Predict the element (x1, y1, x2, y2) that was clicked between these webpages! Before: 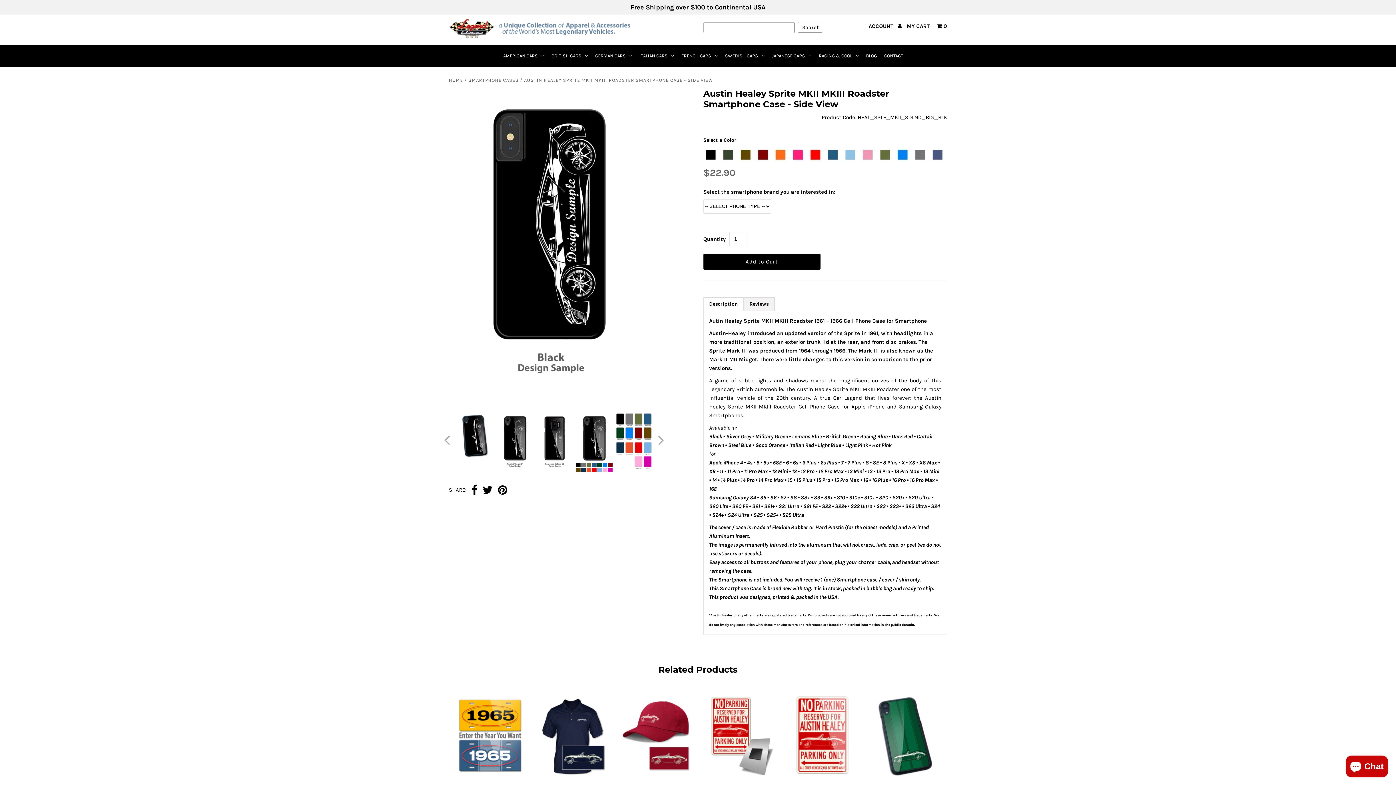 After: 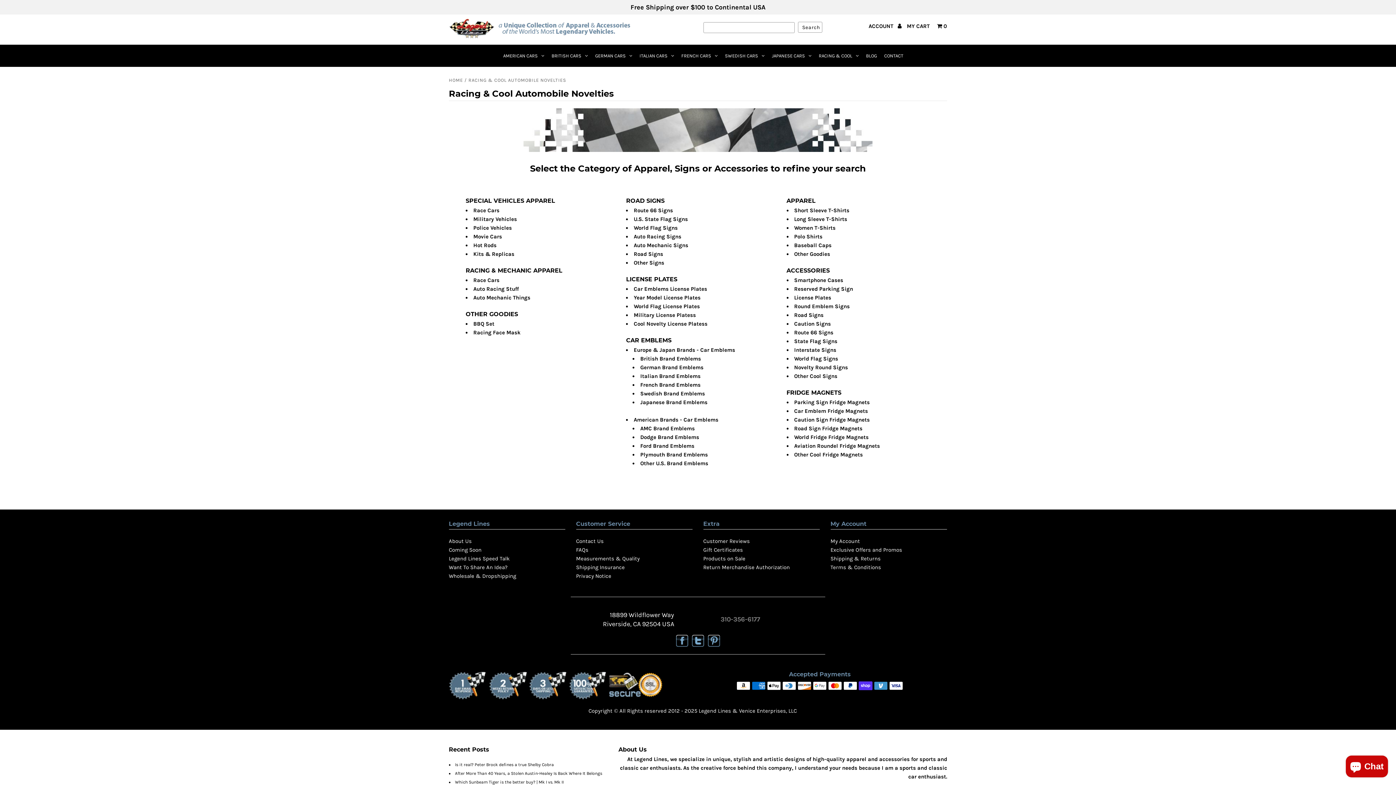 Action: label: RACING & COOL bbox: (816, 44, 861, 66)